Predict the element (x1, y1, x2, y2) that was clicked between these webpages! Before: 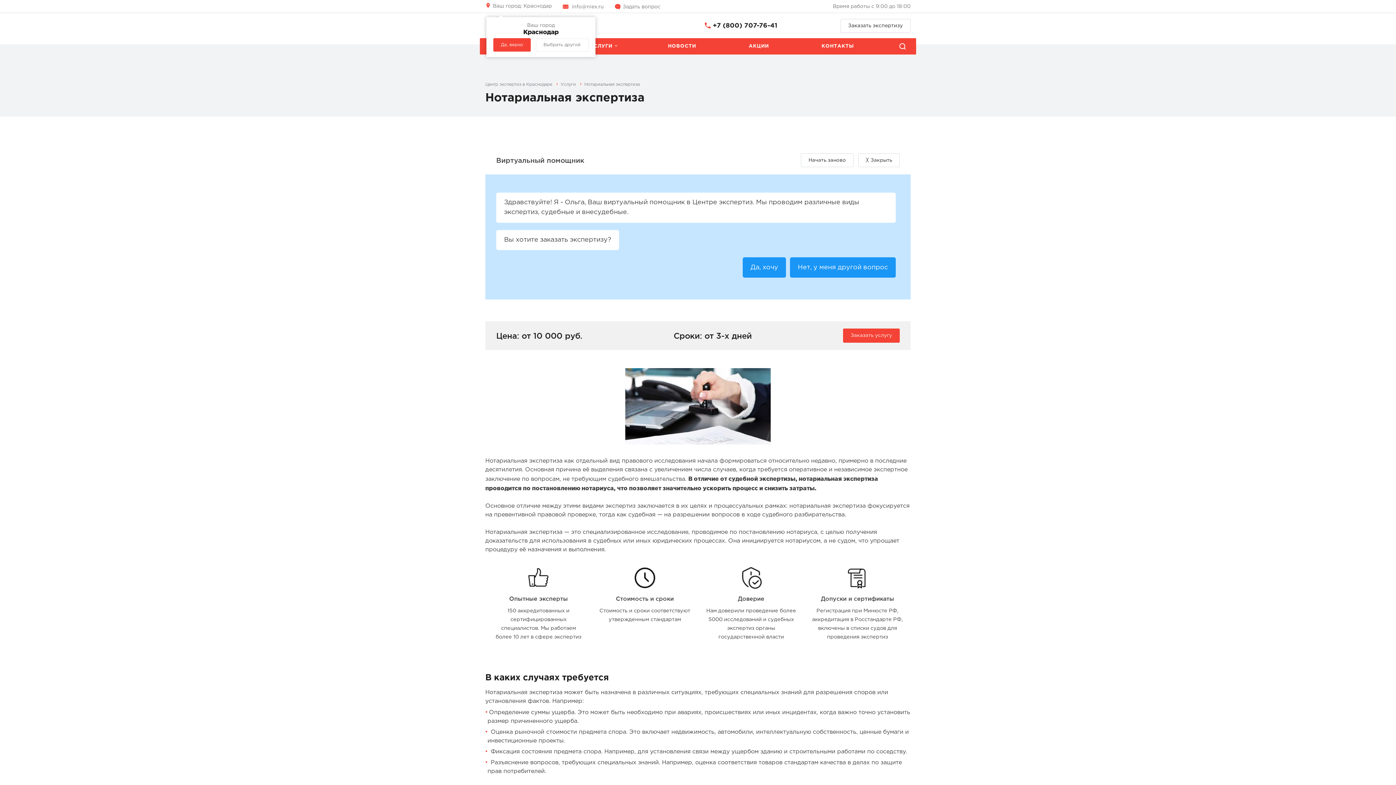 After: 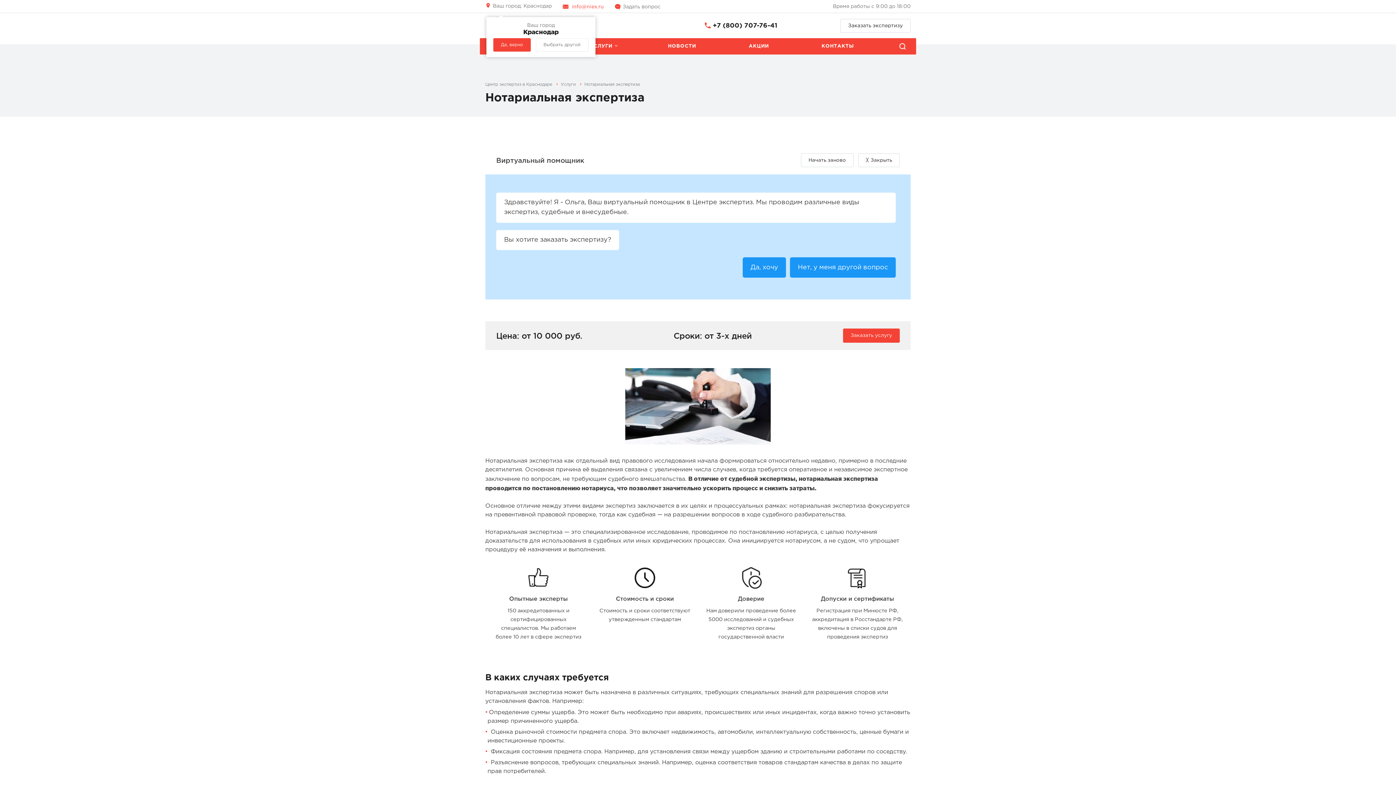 Action: label: info@niex.ru bbox: (572, 4, 604, 9)